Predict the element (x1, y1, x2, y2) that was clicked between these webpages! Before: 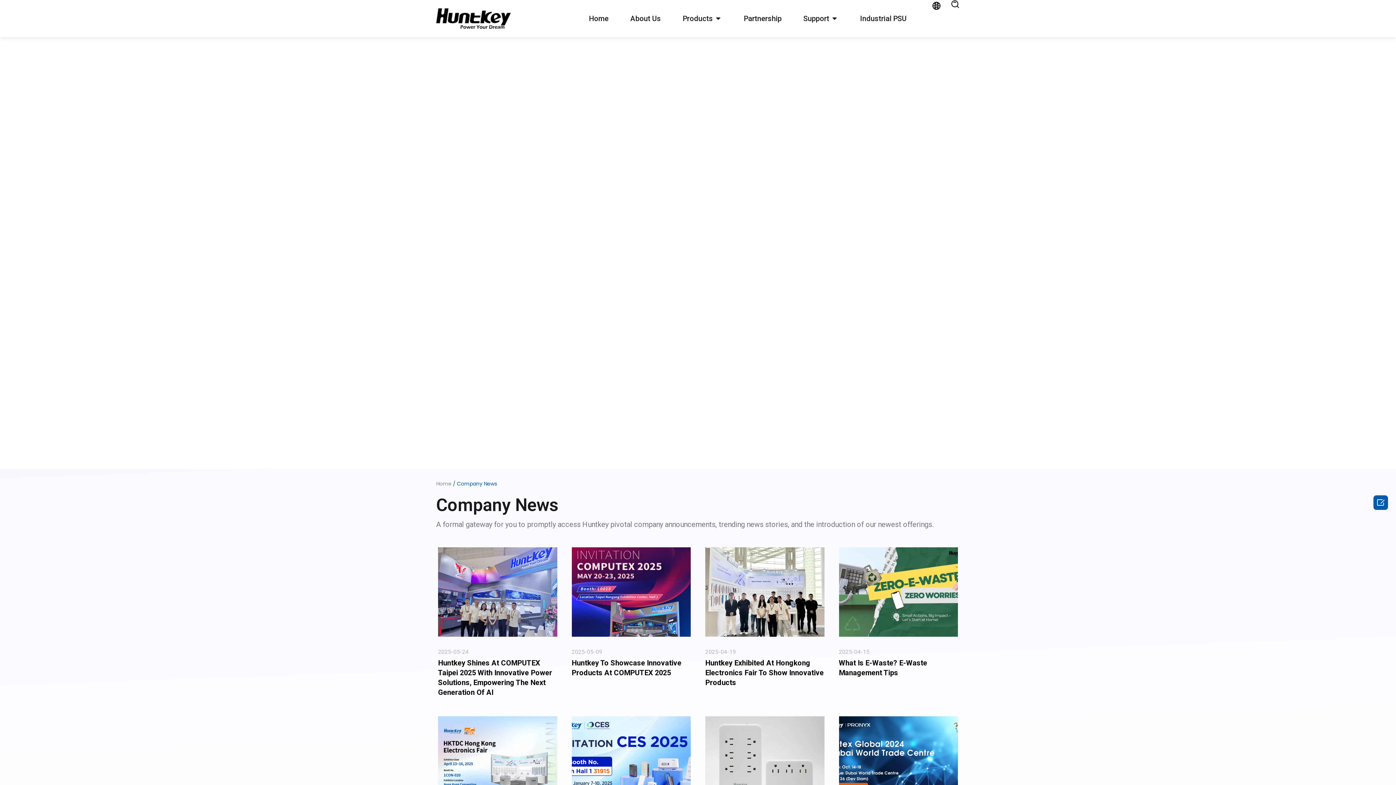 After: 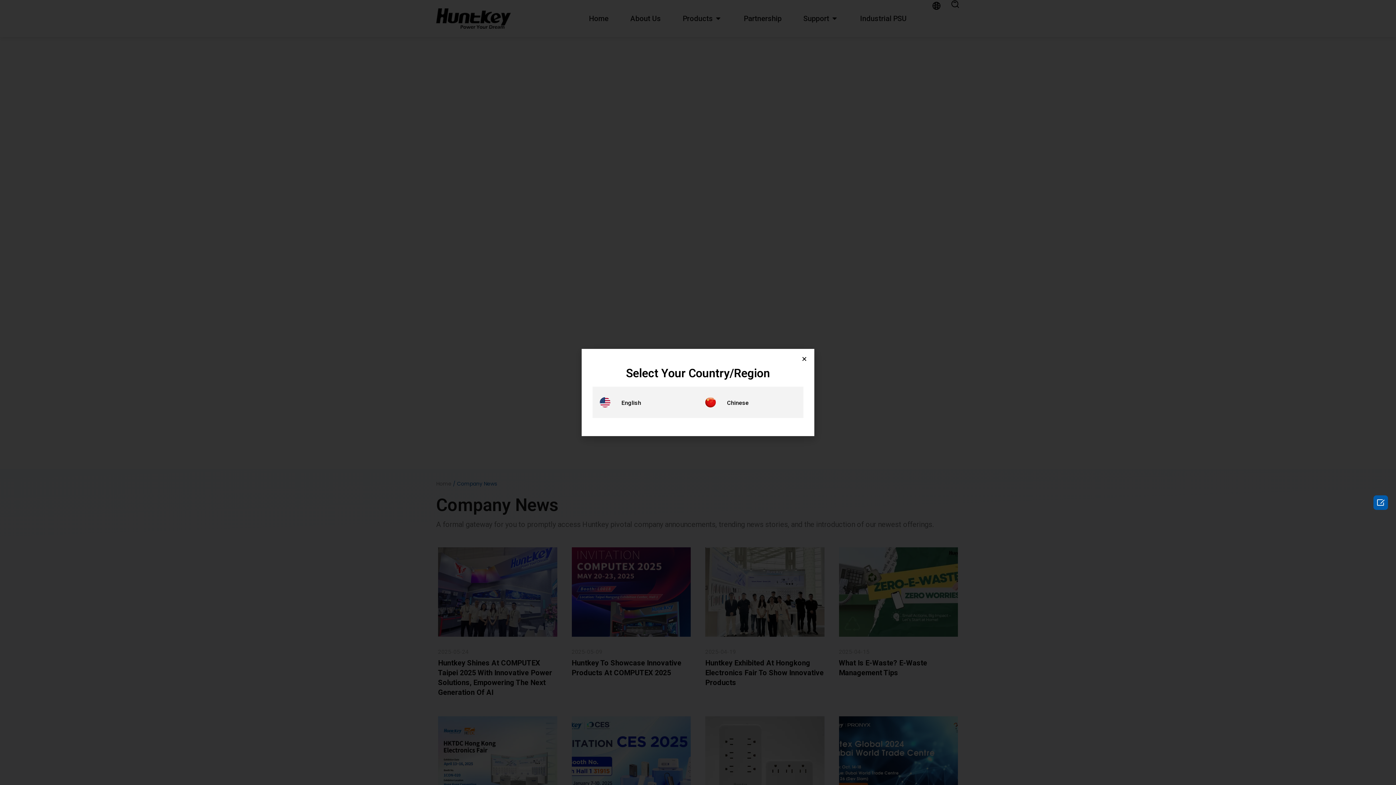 Action: bbox: (932, 1, 941, 10)